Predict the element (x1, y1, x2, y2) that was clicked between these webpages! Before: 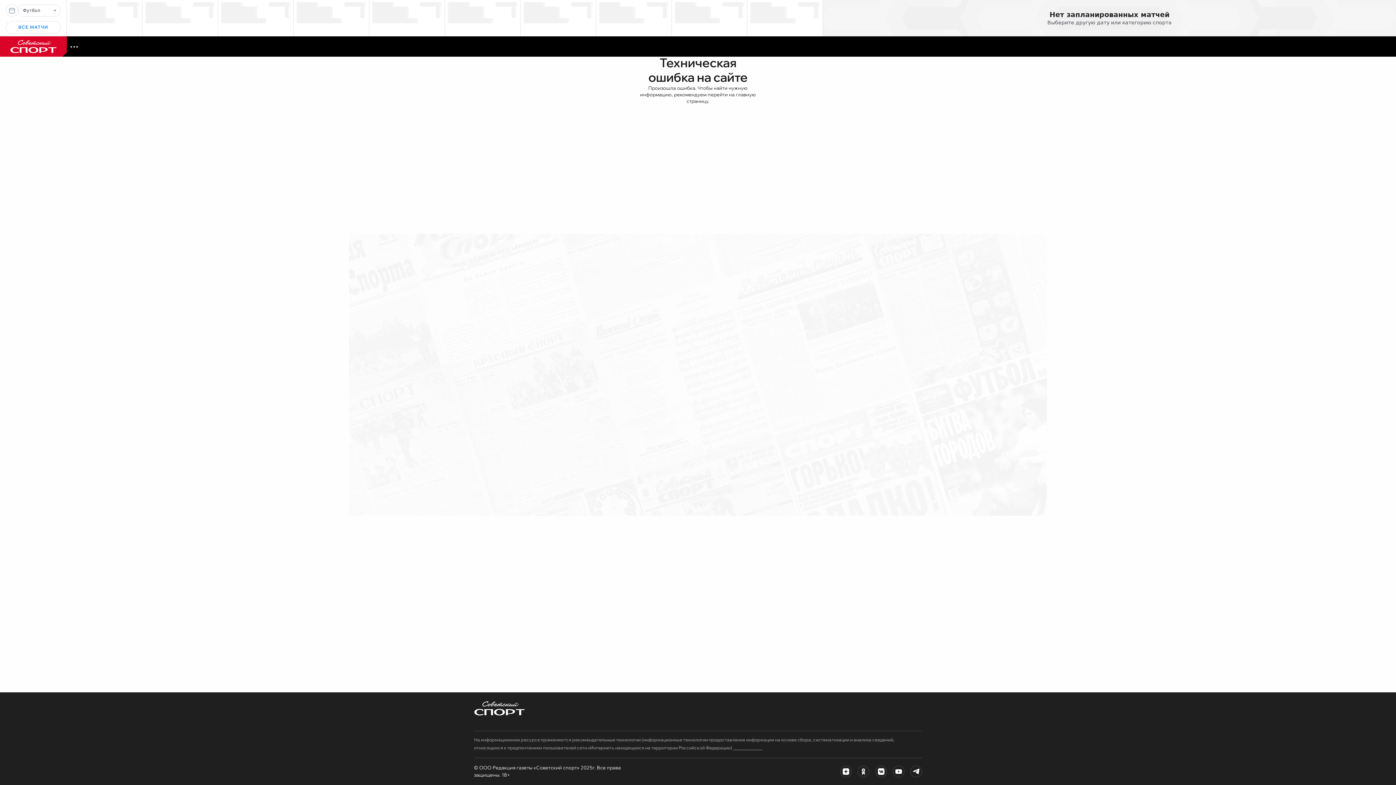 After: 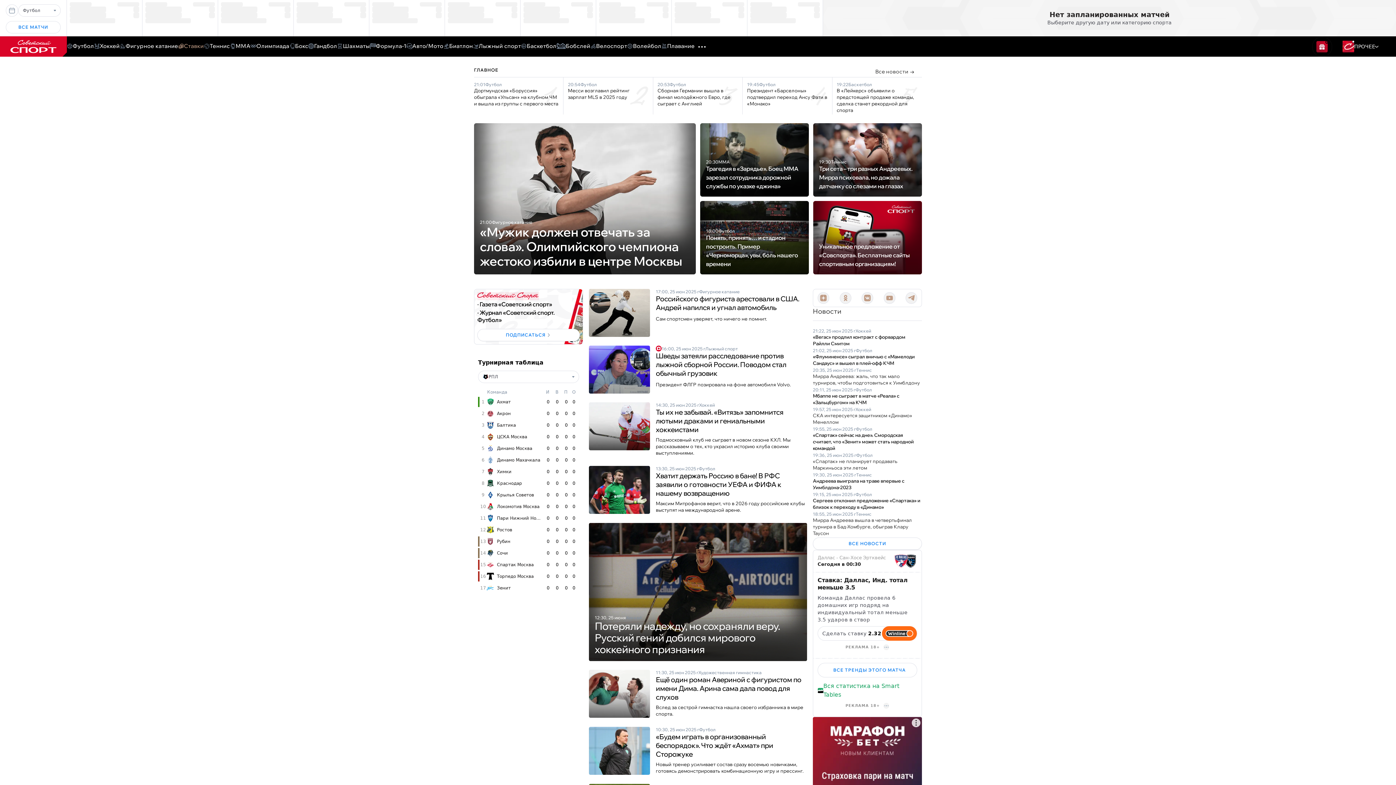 Action: bbox: (0, 51, 66, 58)